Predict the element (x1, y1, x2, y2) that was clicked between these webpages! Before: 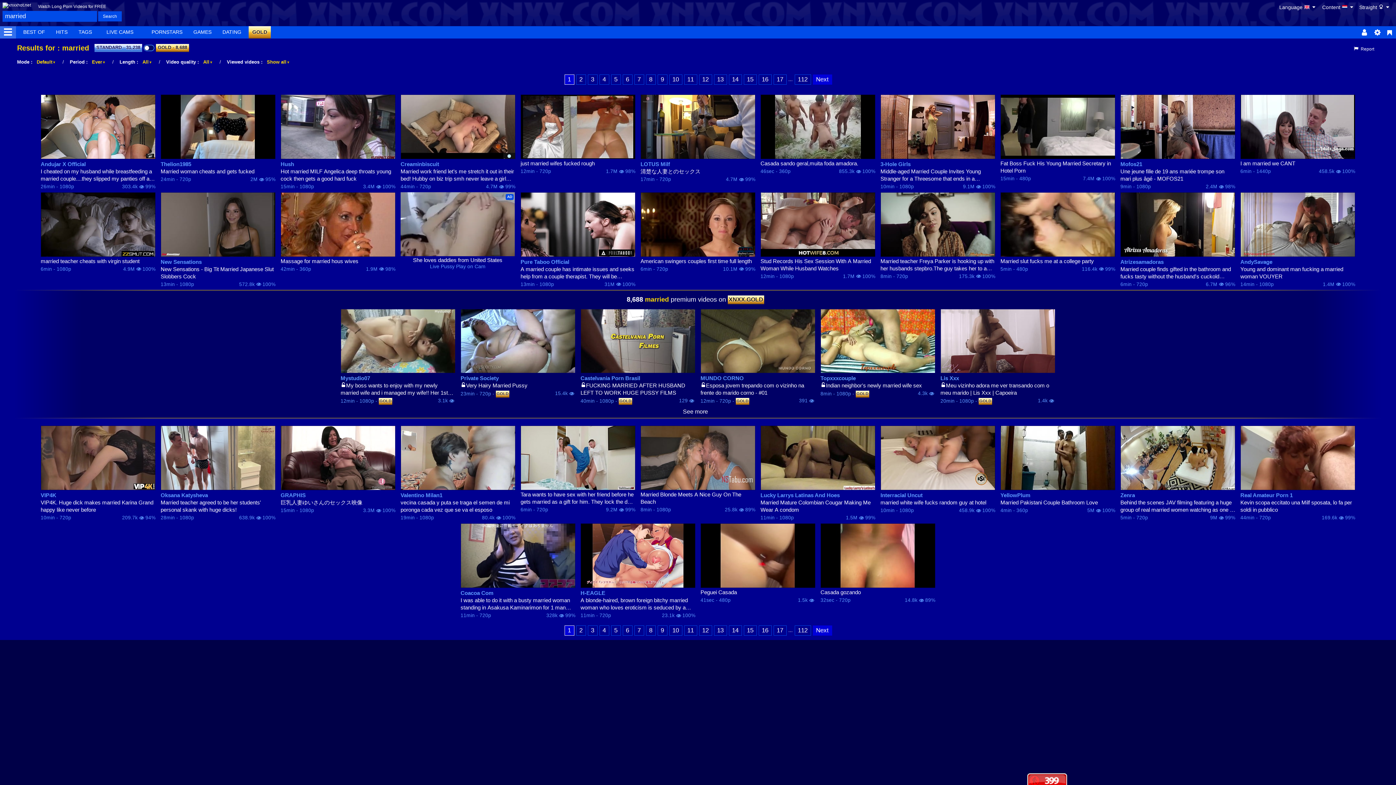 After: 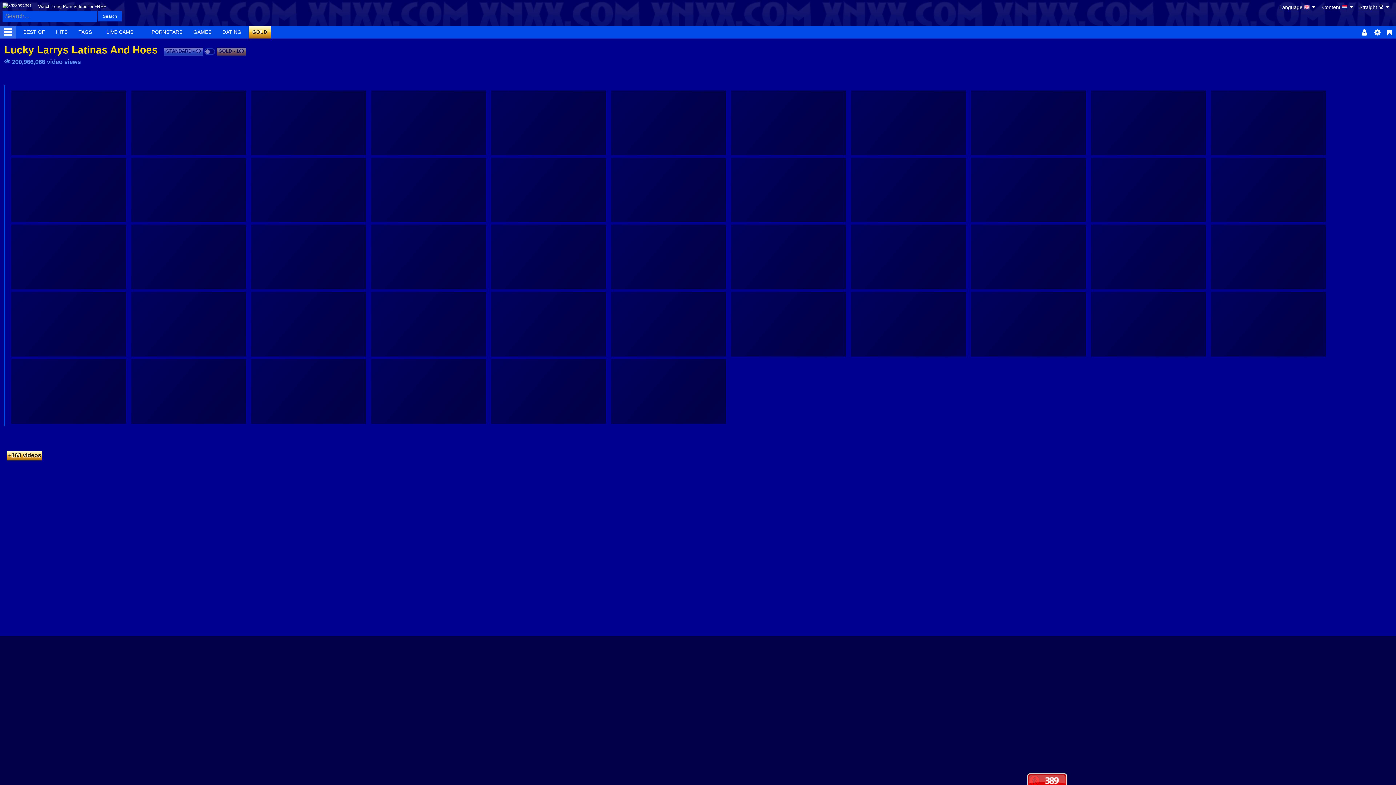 Action: label: Lucky Larrys Latinas And Hoes bbox: (760, 492, 875, 499)